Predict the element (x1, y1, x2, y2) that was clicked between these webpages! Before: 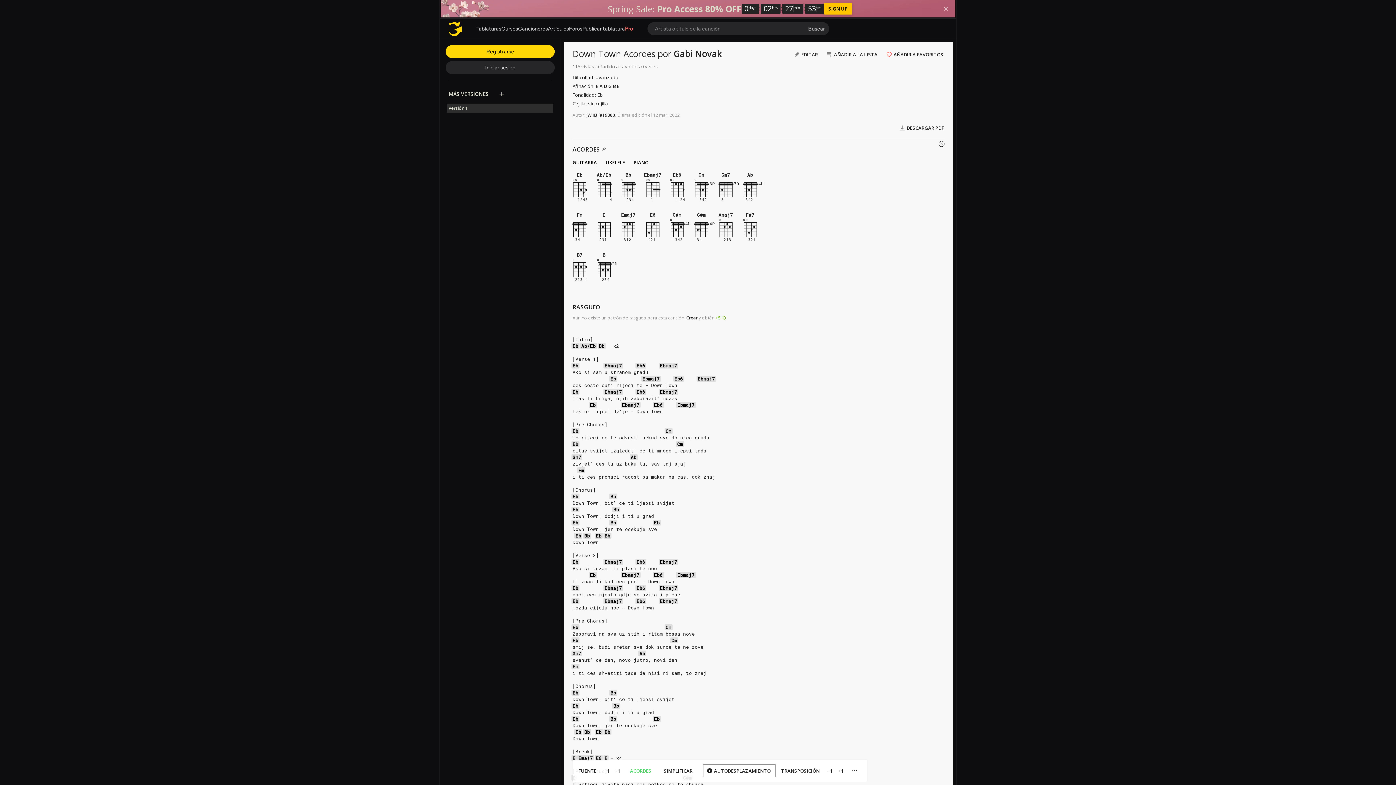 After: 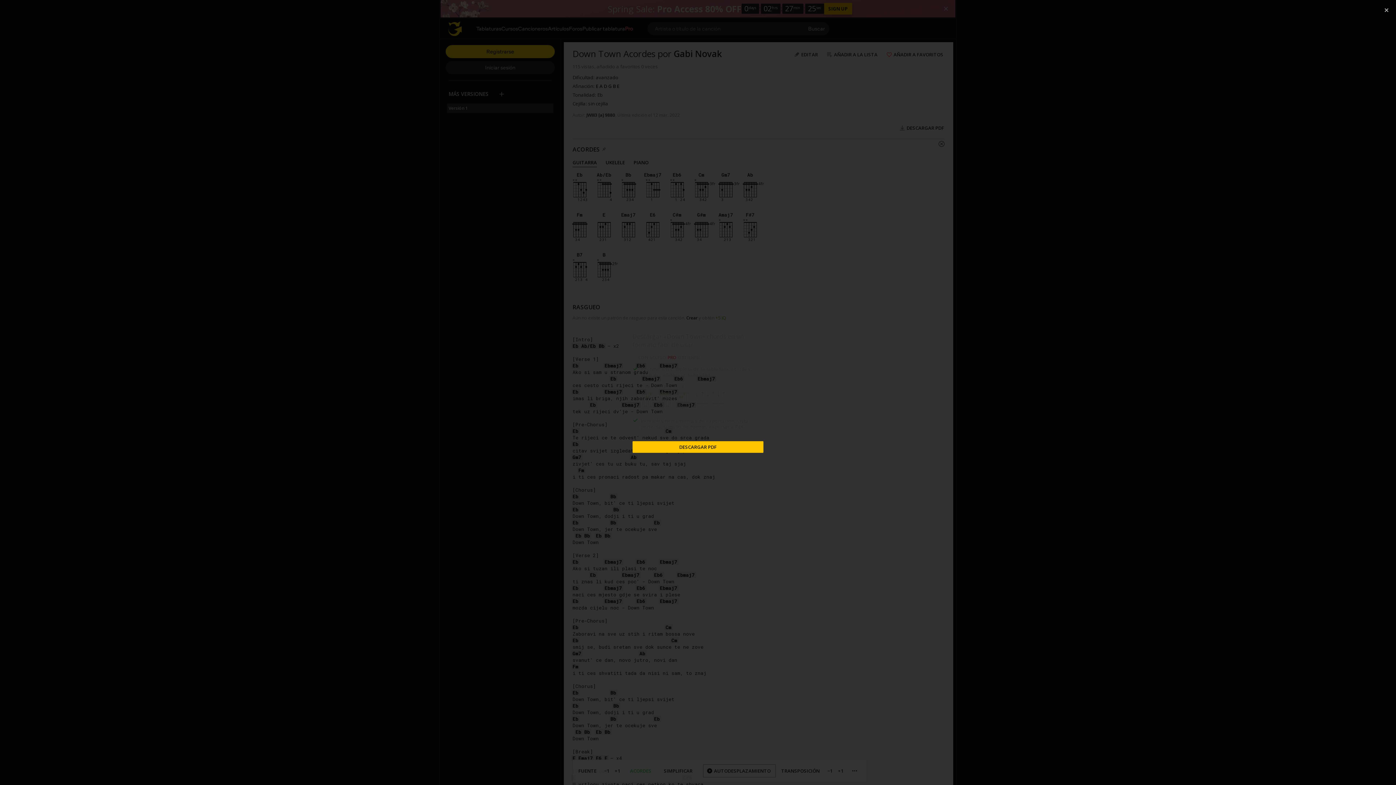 Action: label: DESCARGAR PDF bbox: (896, 121, 949, 134)